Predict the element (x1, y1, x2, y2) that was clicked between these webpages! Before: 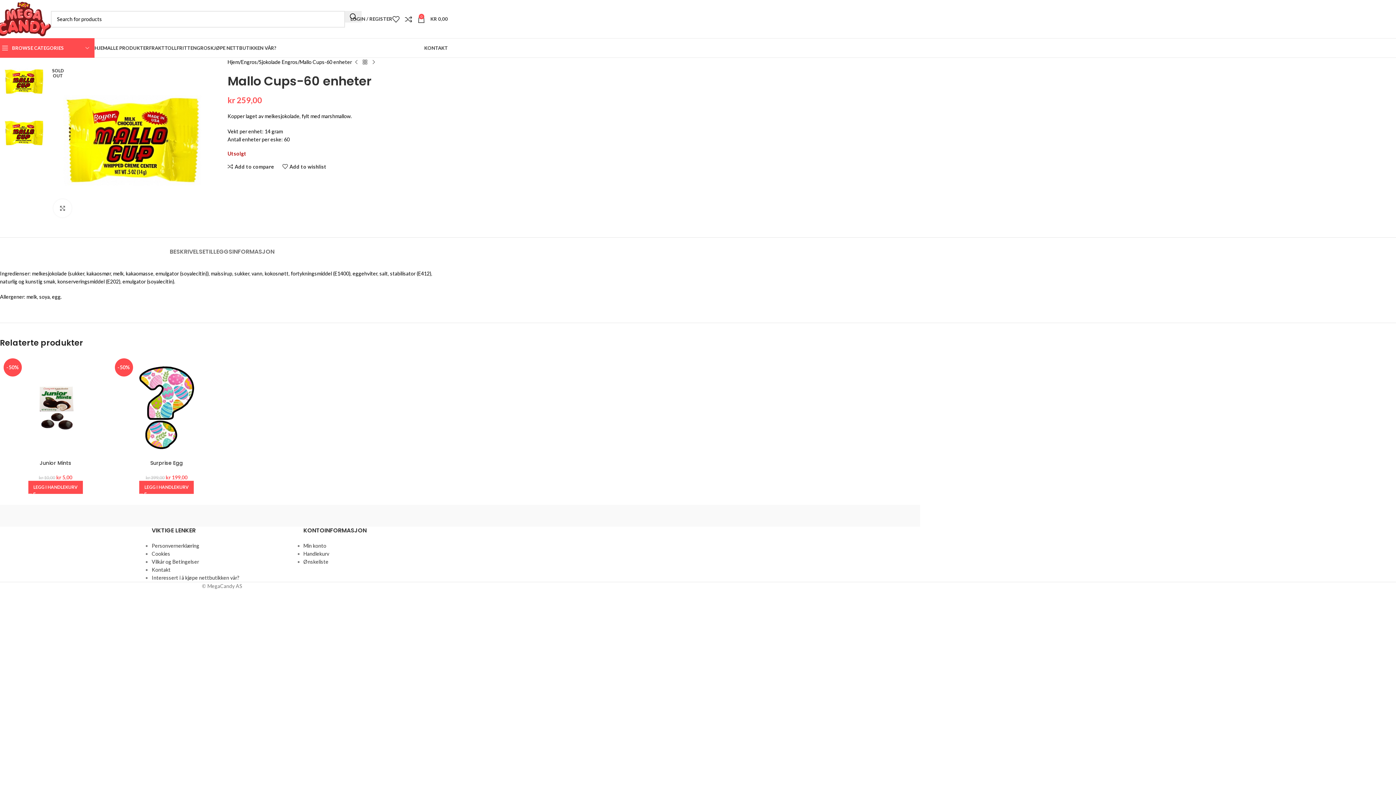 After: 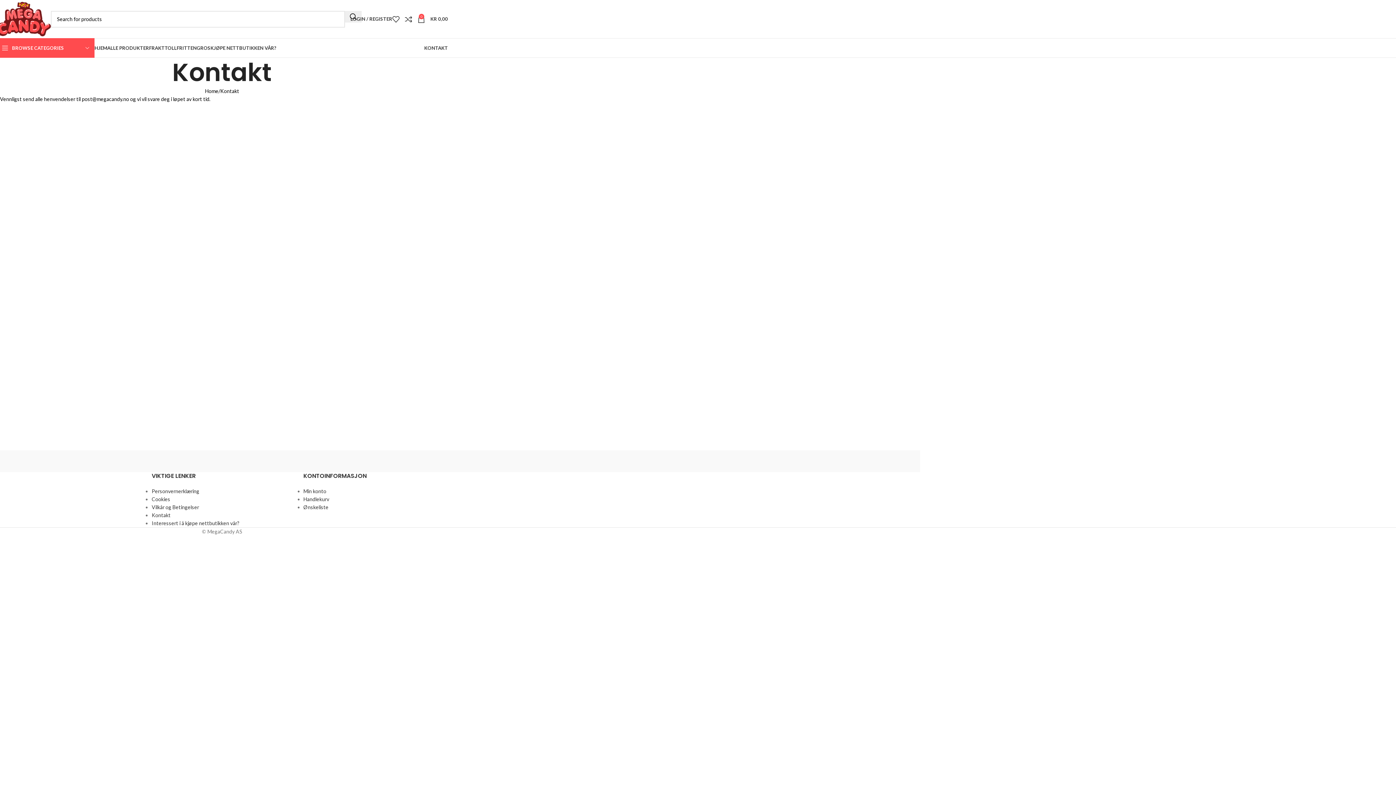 Action: label: Kontakt bbox: (151, 566, 170, 572)